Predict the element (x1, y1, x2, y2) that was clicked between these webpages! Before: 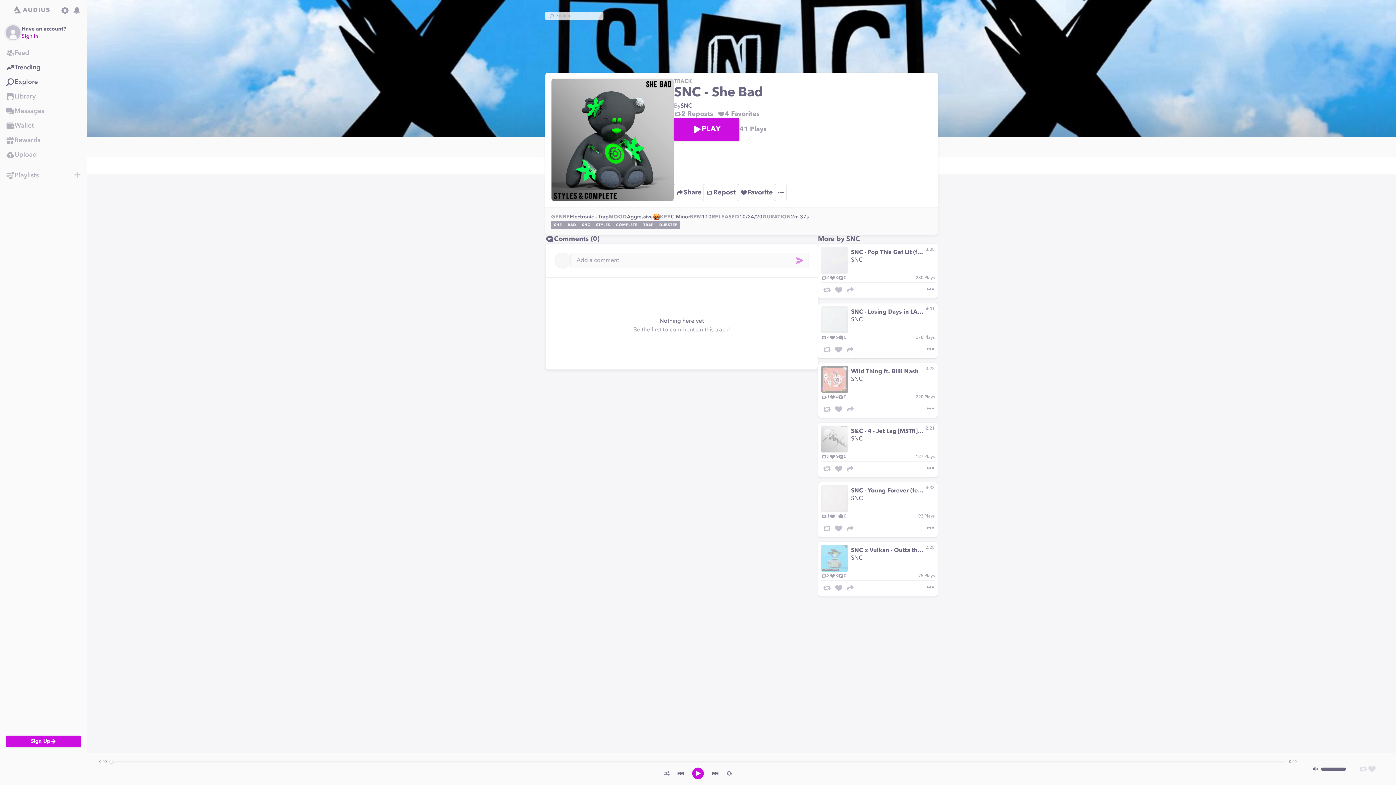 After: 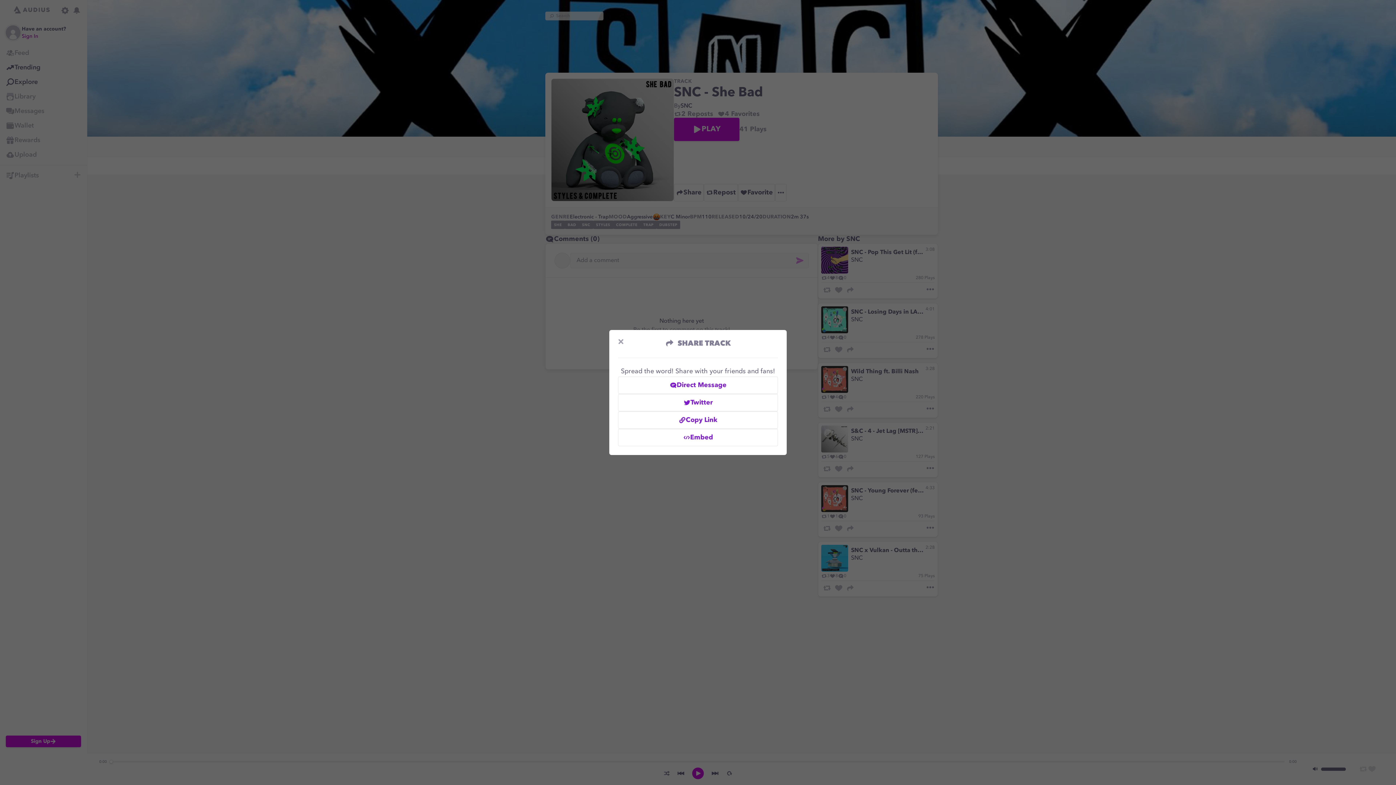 Action: label: Share bbox: (674, 184, 704, 201)